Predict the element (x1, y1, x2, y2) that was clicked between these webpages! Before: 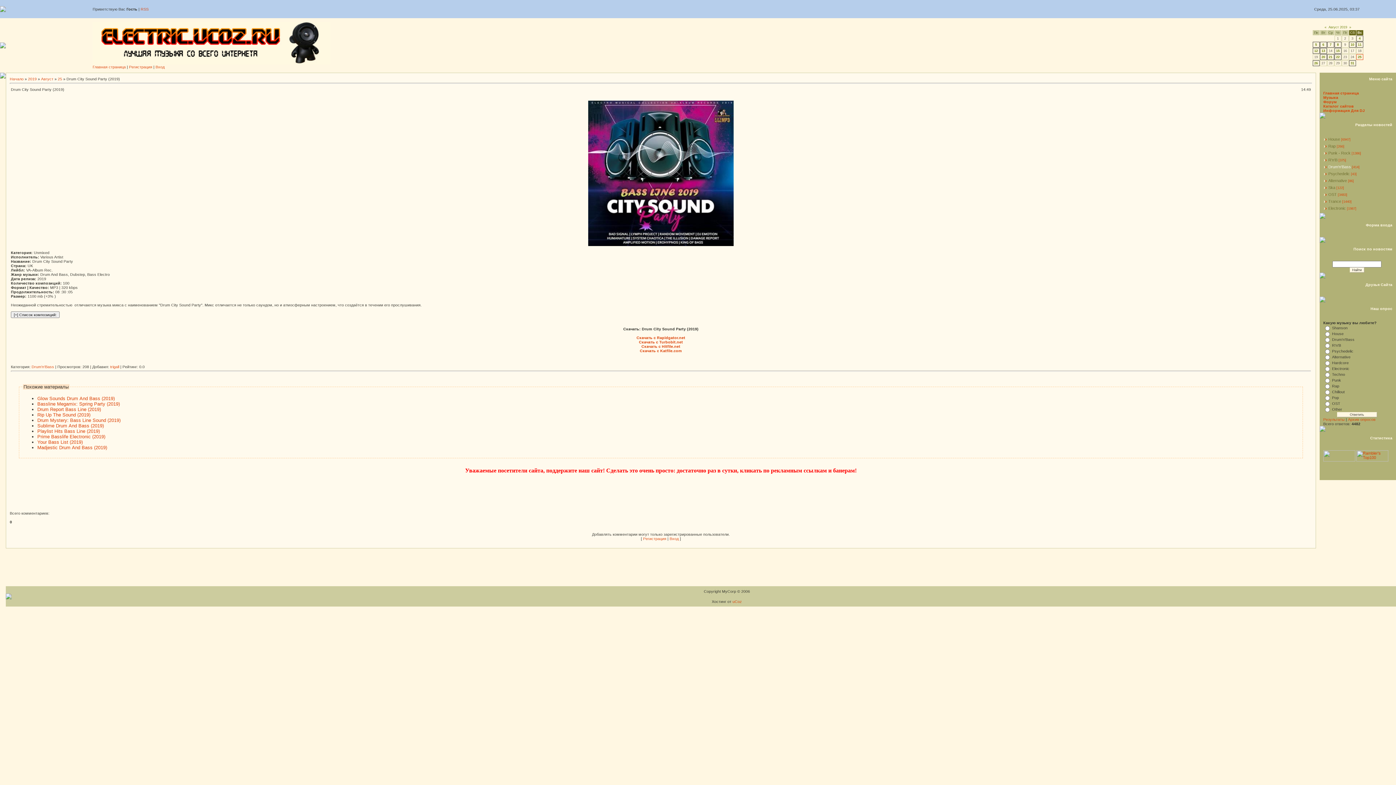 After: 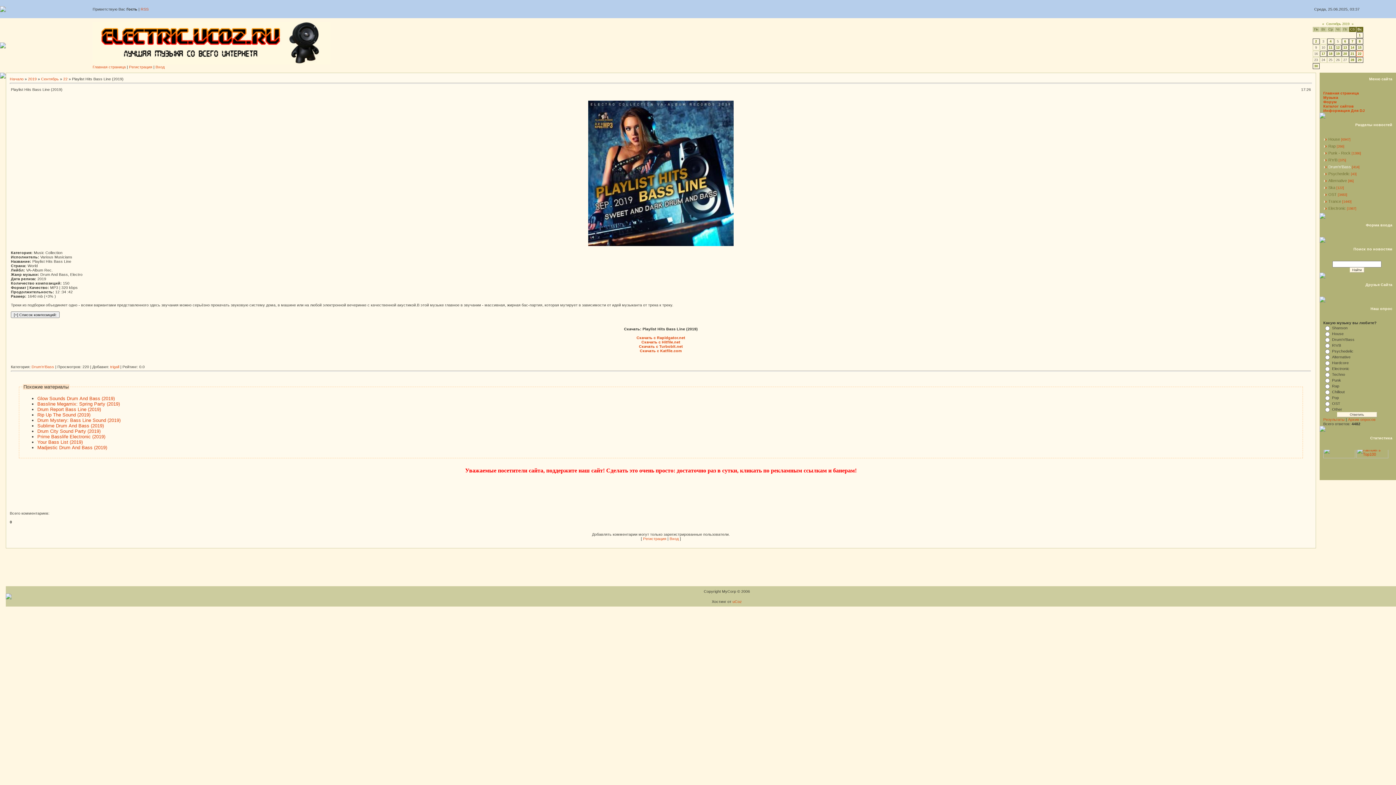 Action: bbox: (37, 428, 99, 434) label: Playlist Hits Bass Line (2019)